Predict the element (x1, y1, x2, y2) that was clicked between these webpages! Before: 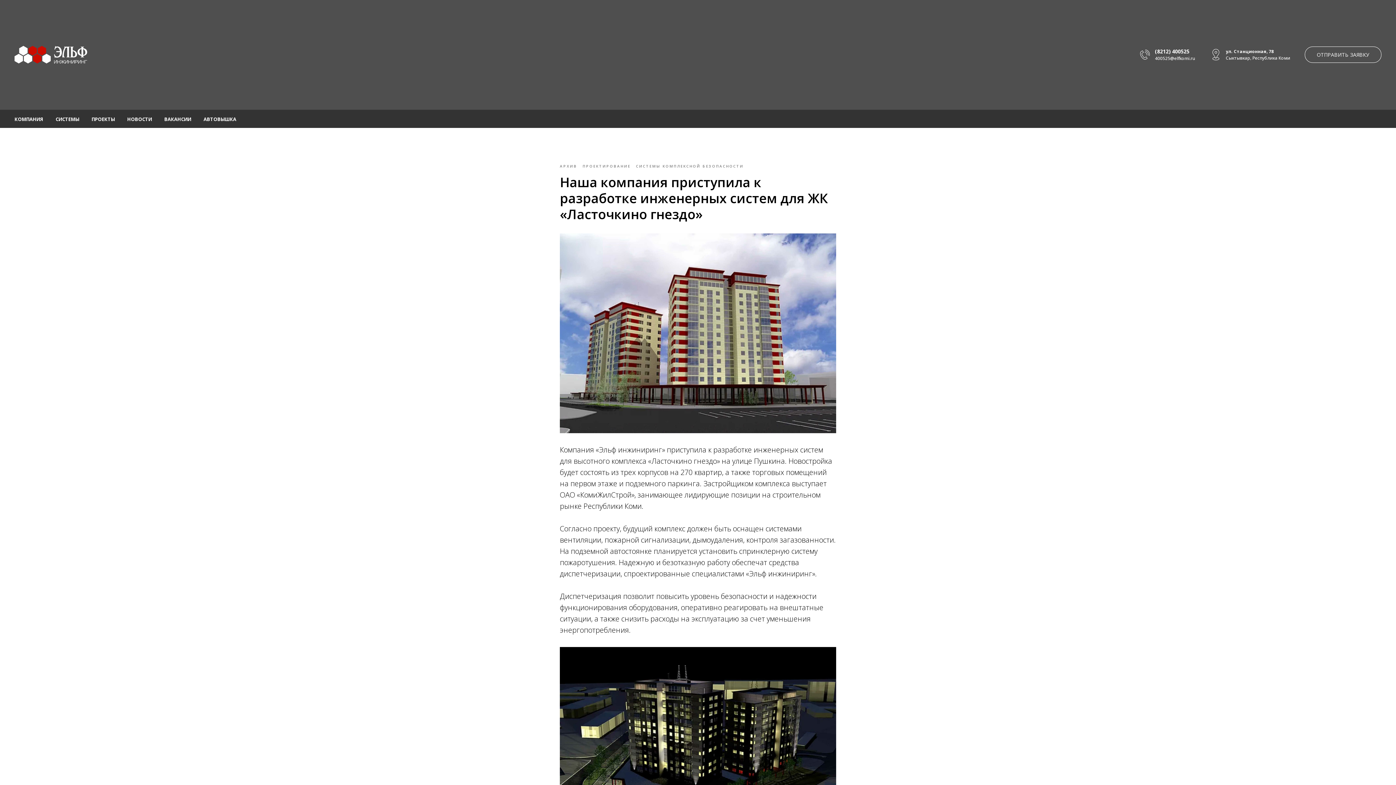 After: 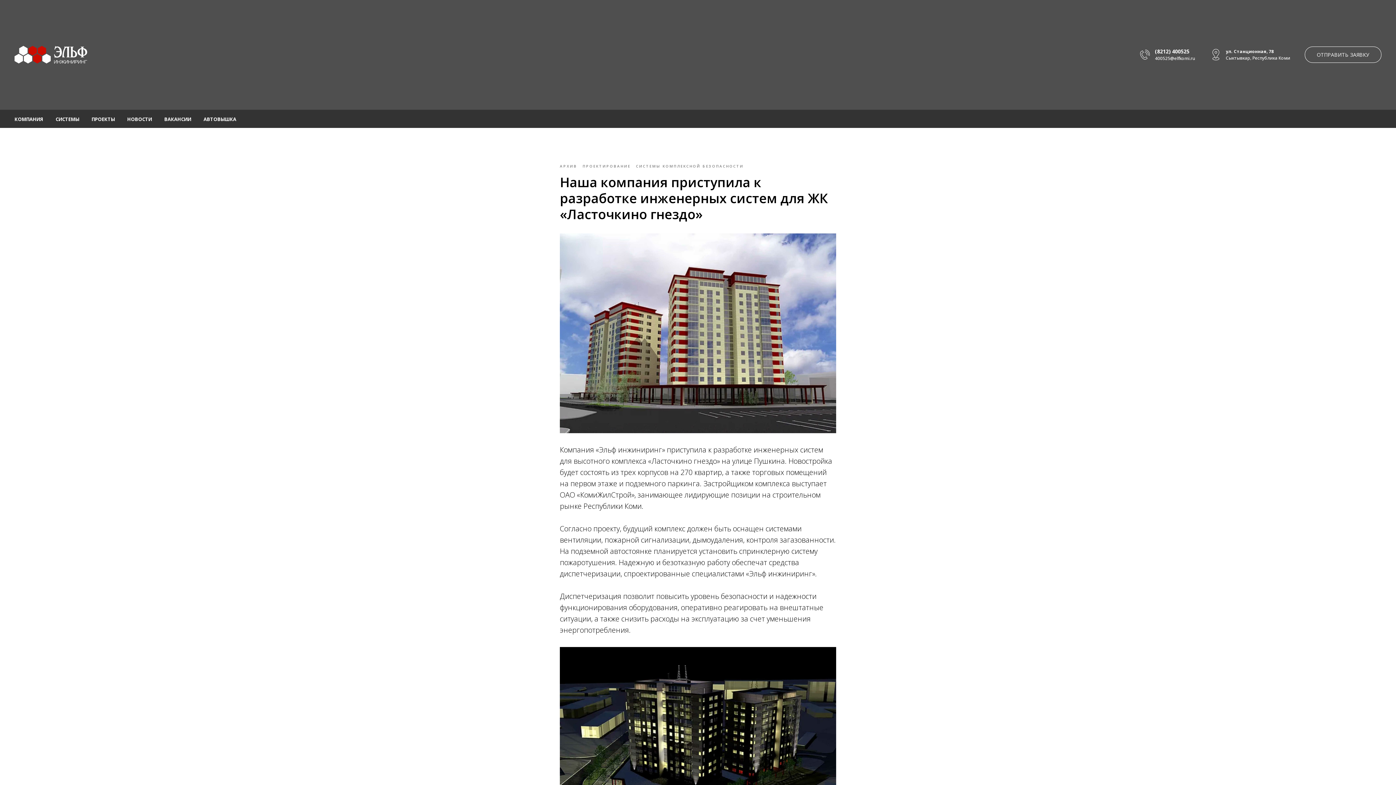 Action: label: 400525@elfkomi.ru bbox: (1155, 55, 1195, 61)